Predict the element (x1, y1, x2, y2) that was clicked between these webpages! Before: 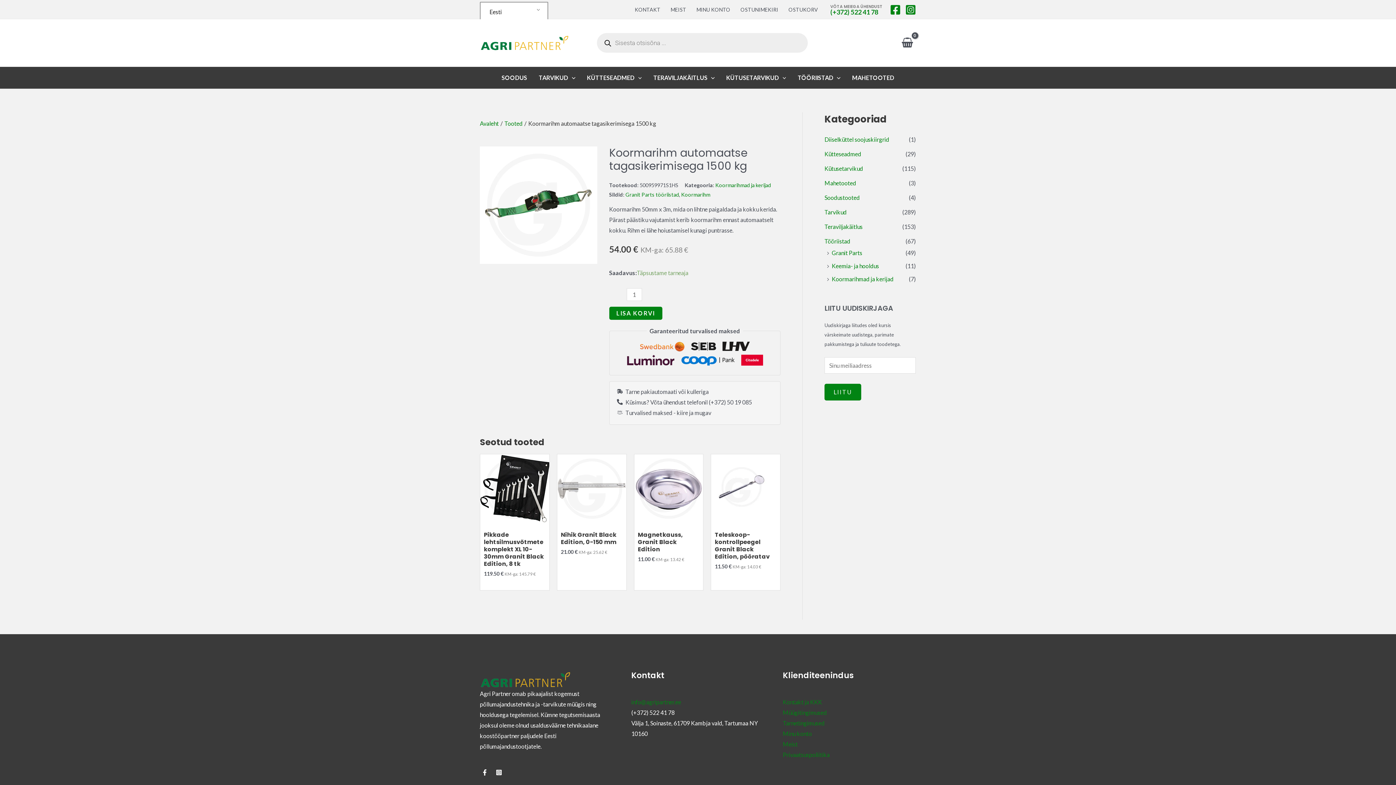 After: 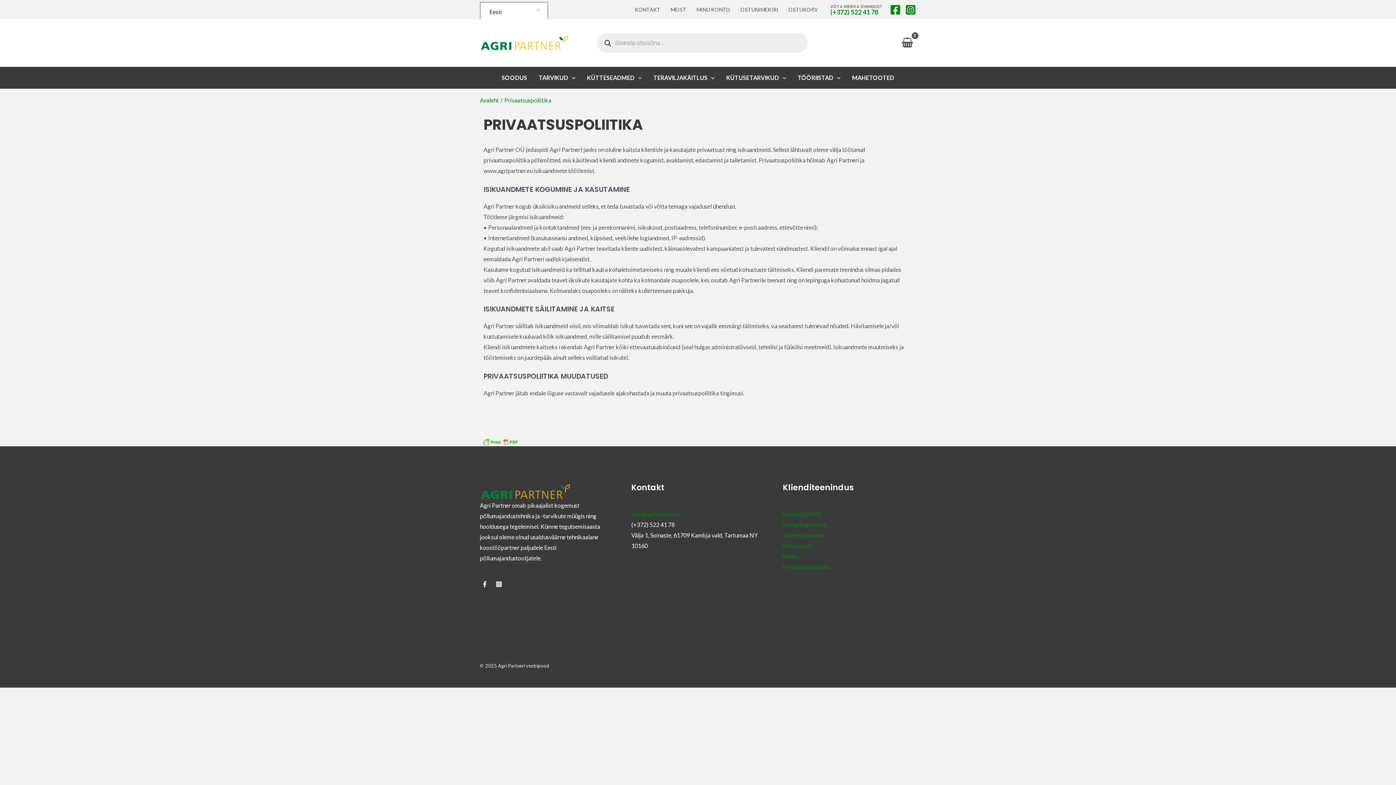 Action: bbox: (783, 751, 829, 758) label: Privaatsuspoliitika